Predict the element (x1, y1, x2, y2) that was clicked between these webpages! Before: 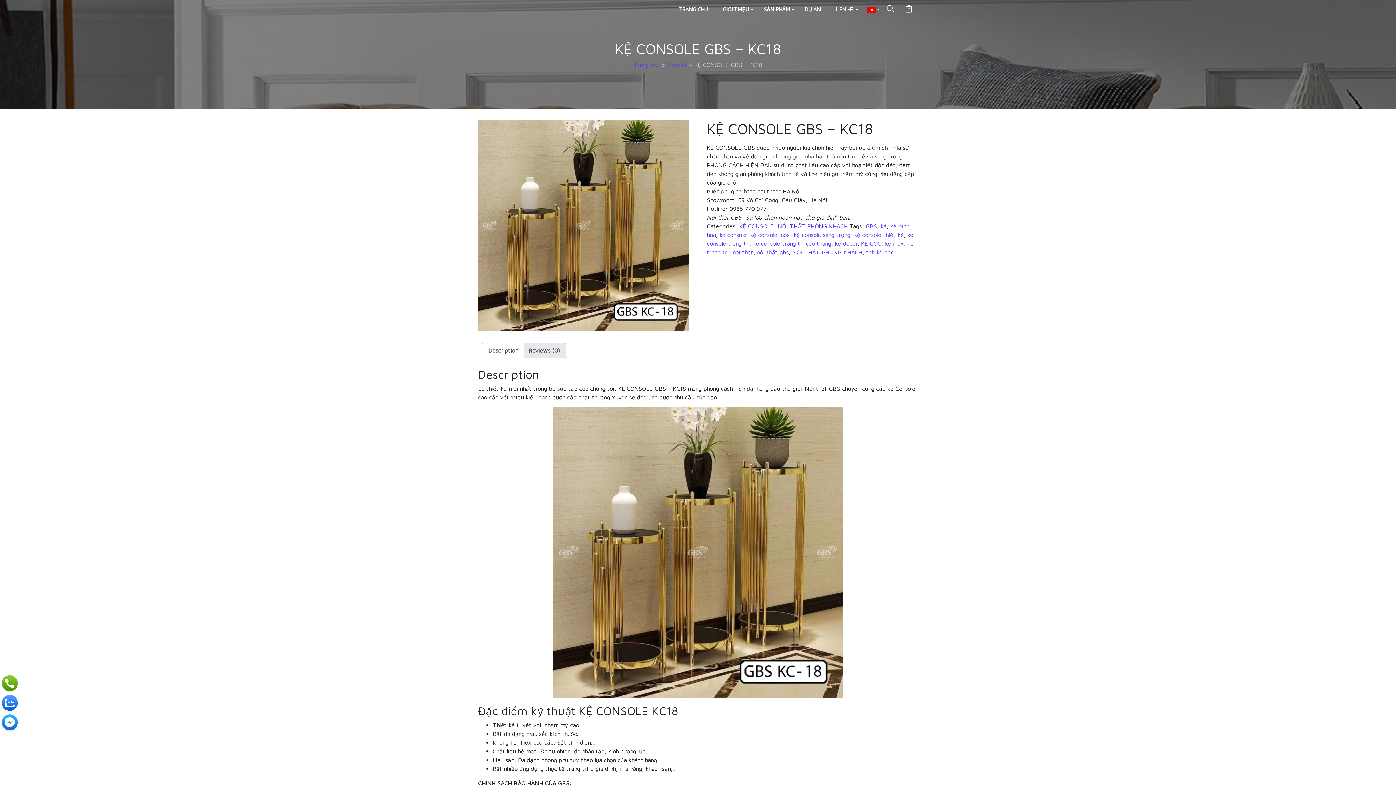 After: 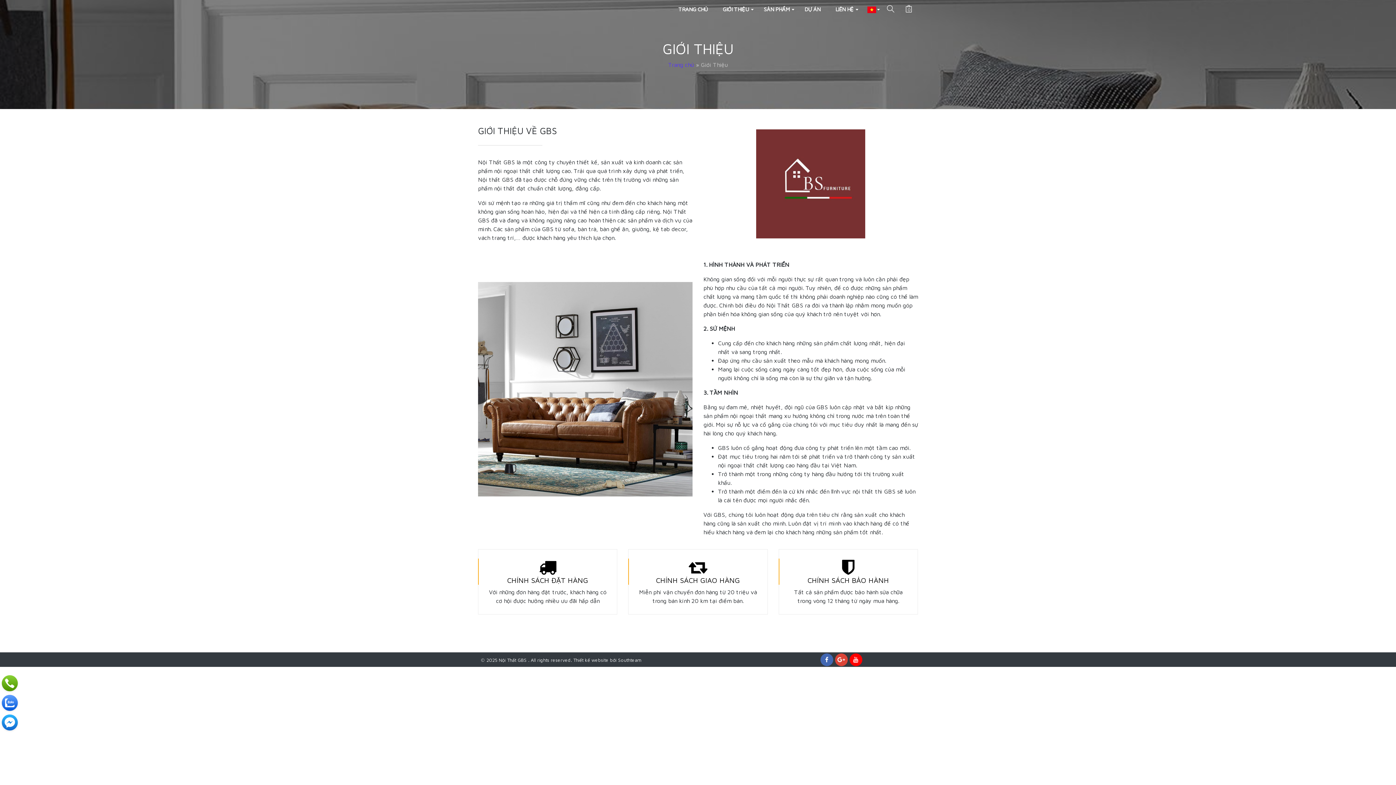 Action: bbox: (716, 0, 755, 18) label: GIỚI THIỆU